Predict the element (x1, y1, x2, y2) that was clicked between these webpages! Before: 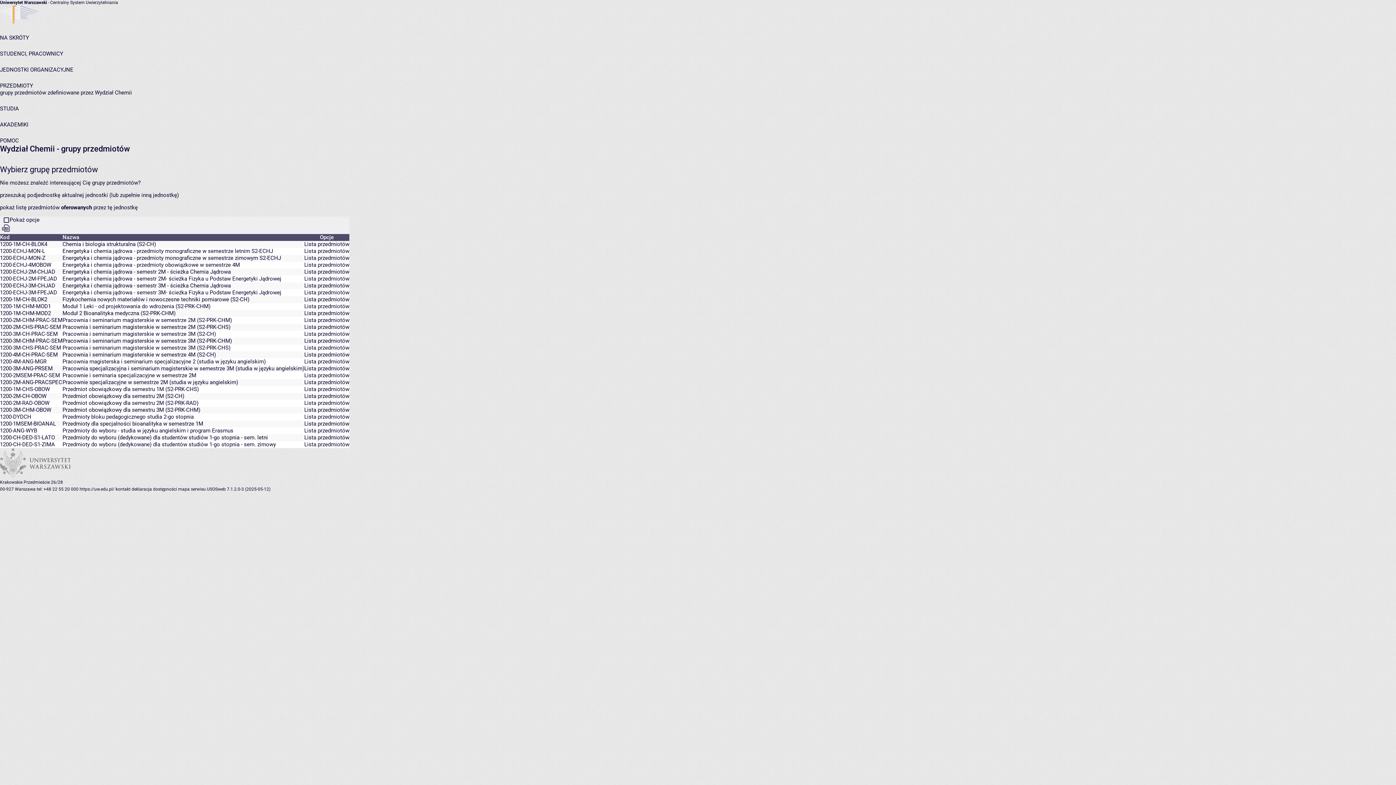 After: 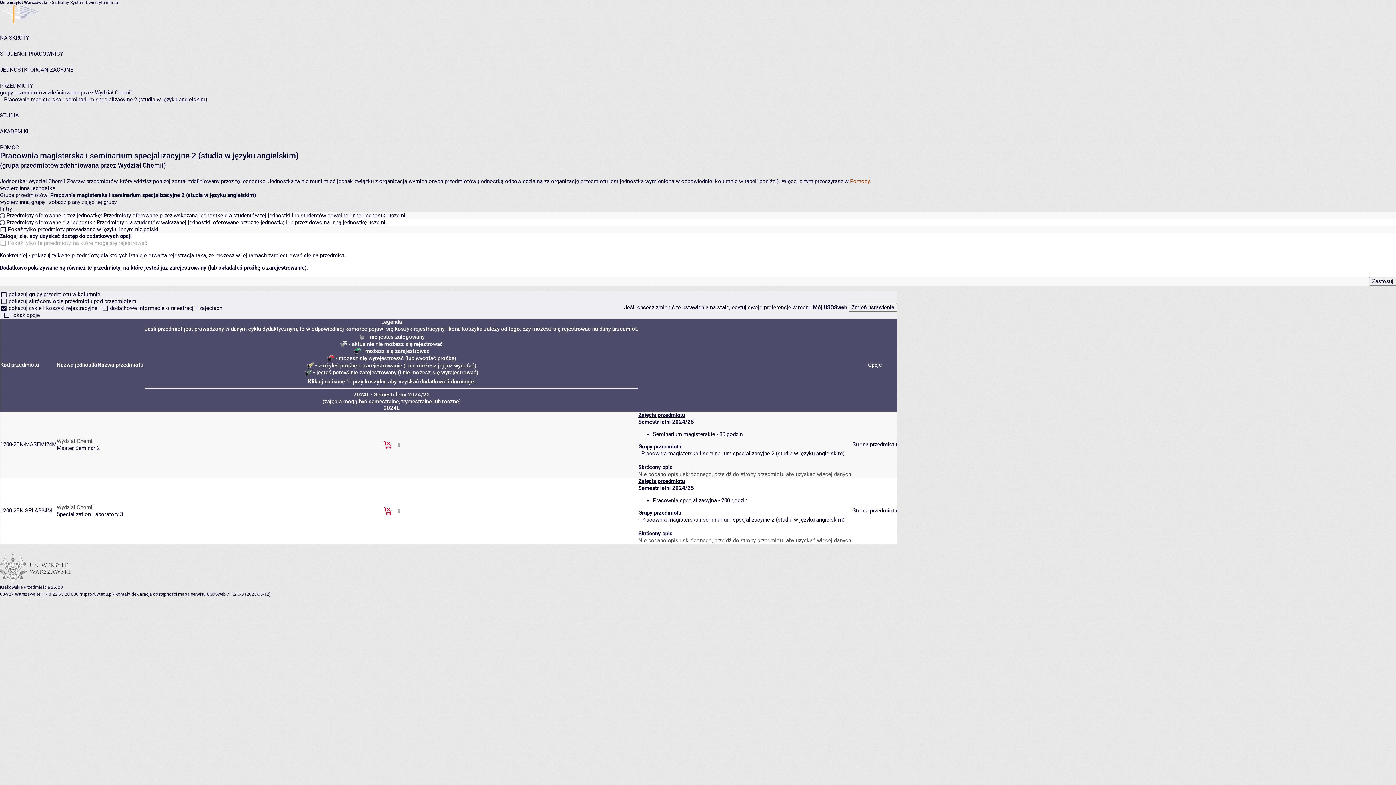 Action: bbox: (304, 358, 349, 365) label: Lista przedmiotów